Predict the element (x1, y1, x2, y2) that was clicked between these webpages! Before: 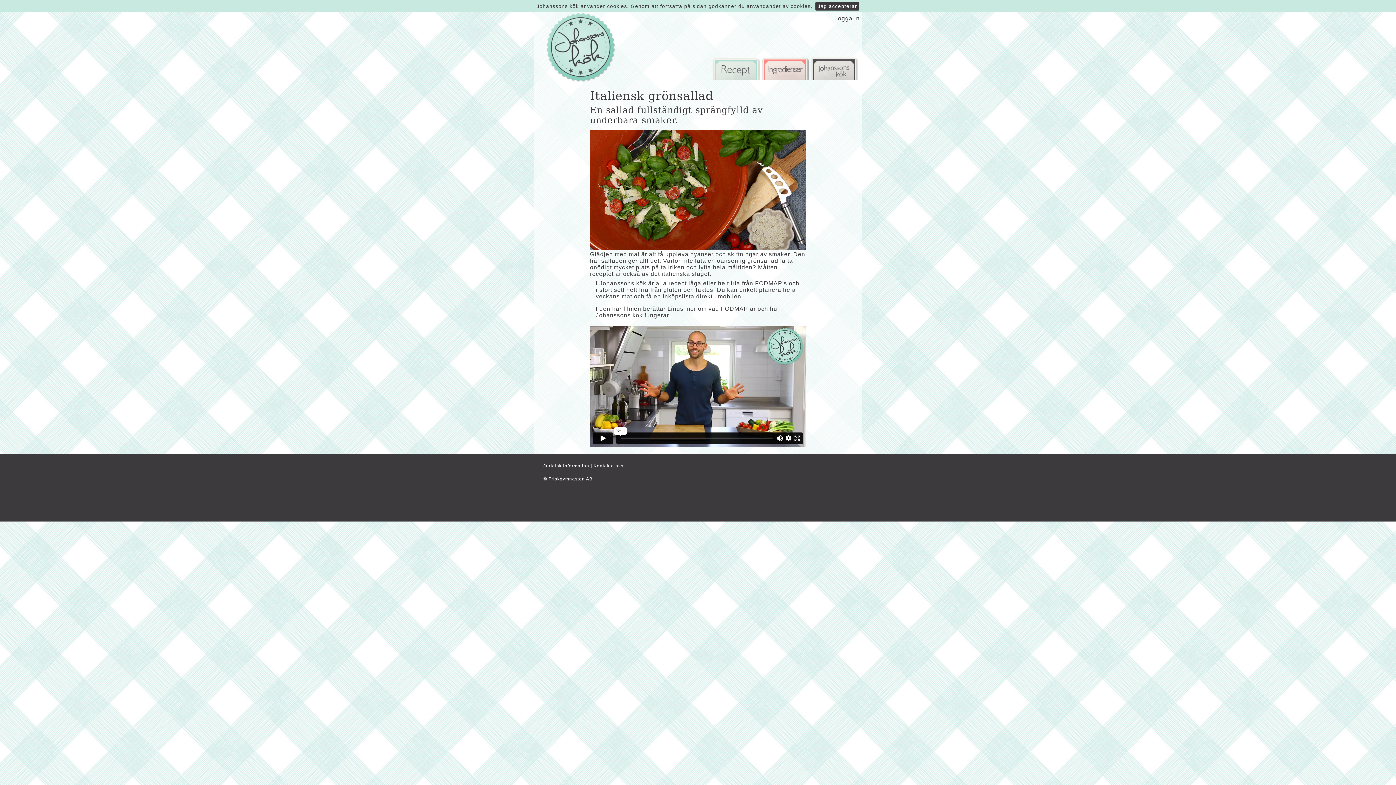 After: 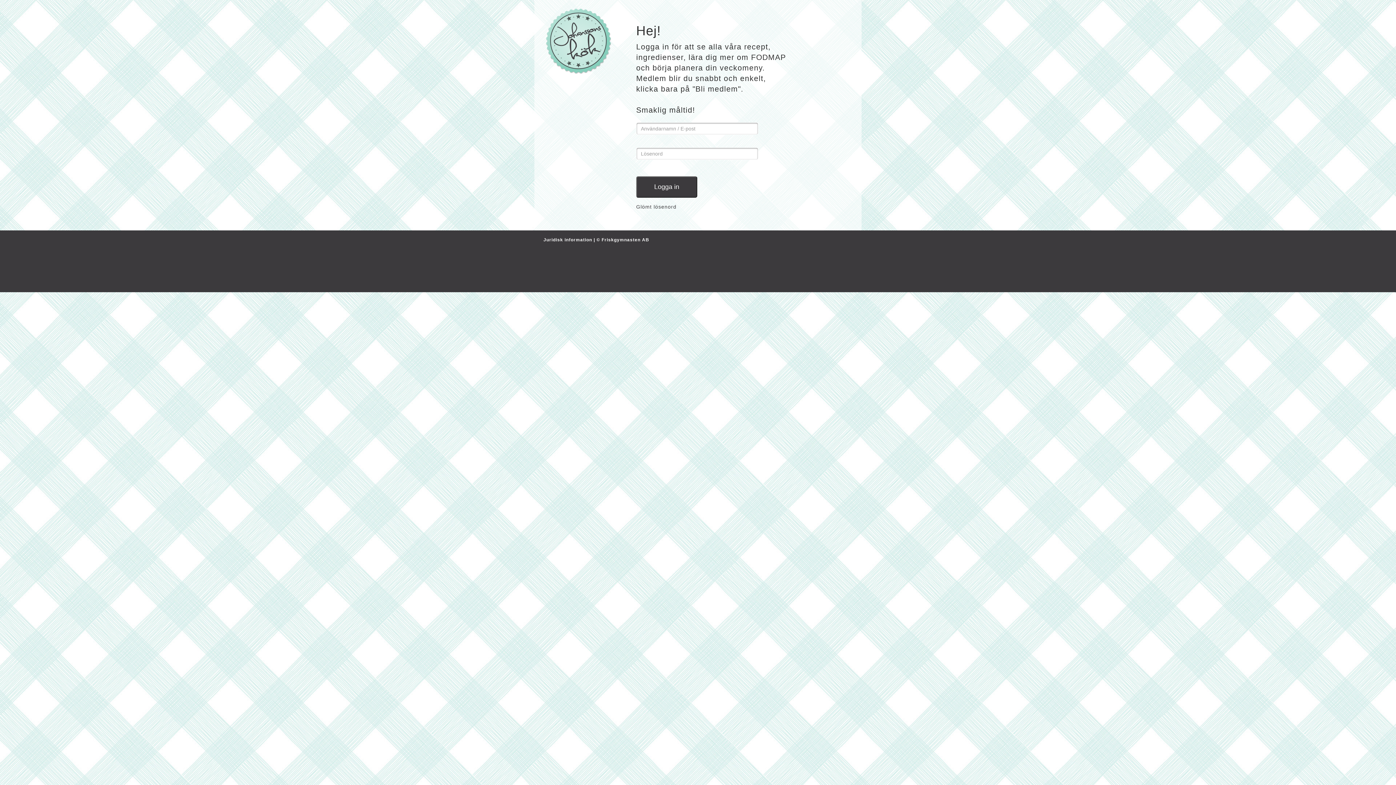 Action: bbox: (834, 15, 860, 21) label: Logga in